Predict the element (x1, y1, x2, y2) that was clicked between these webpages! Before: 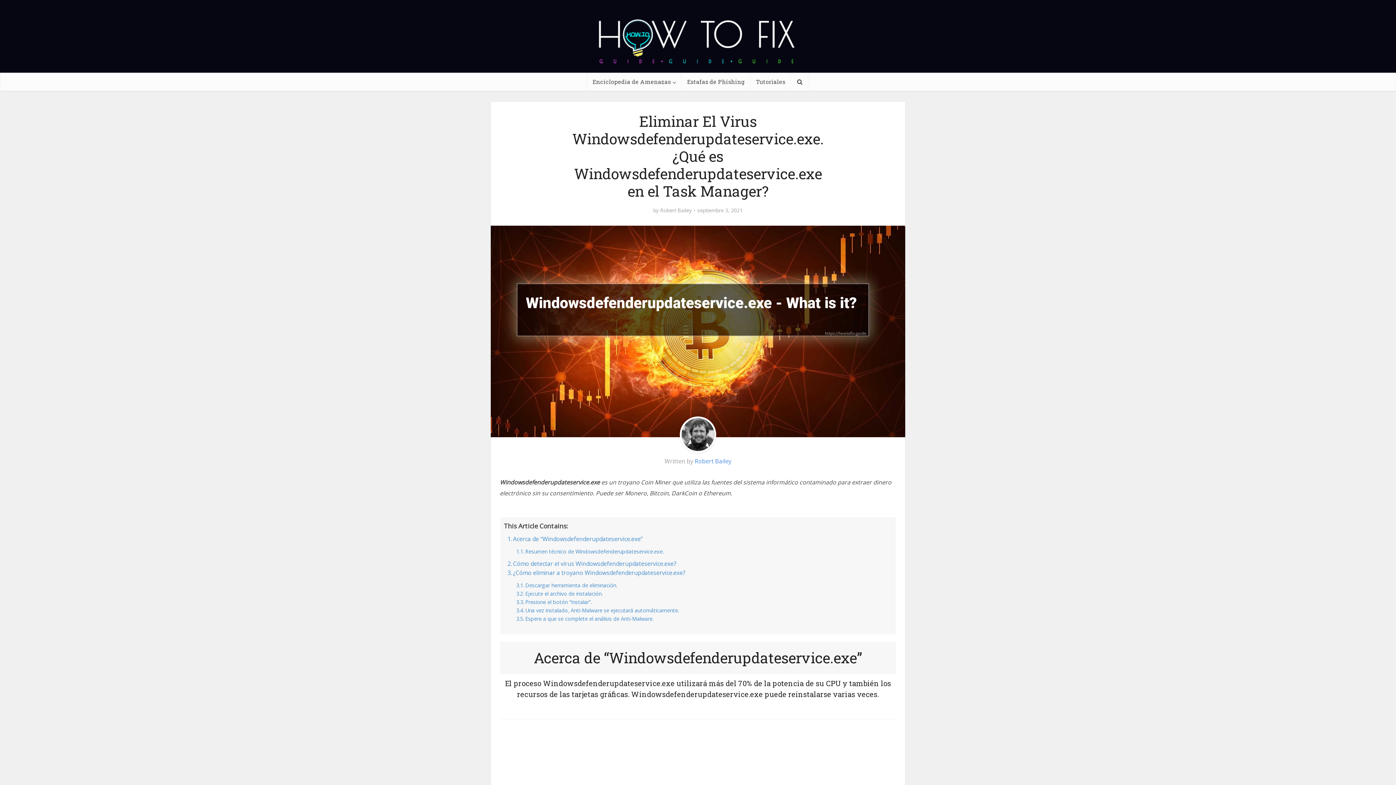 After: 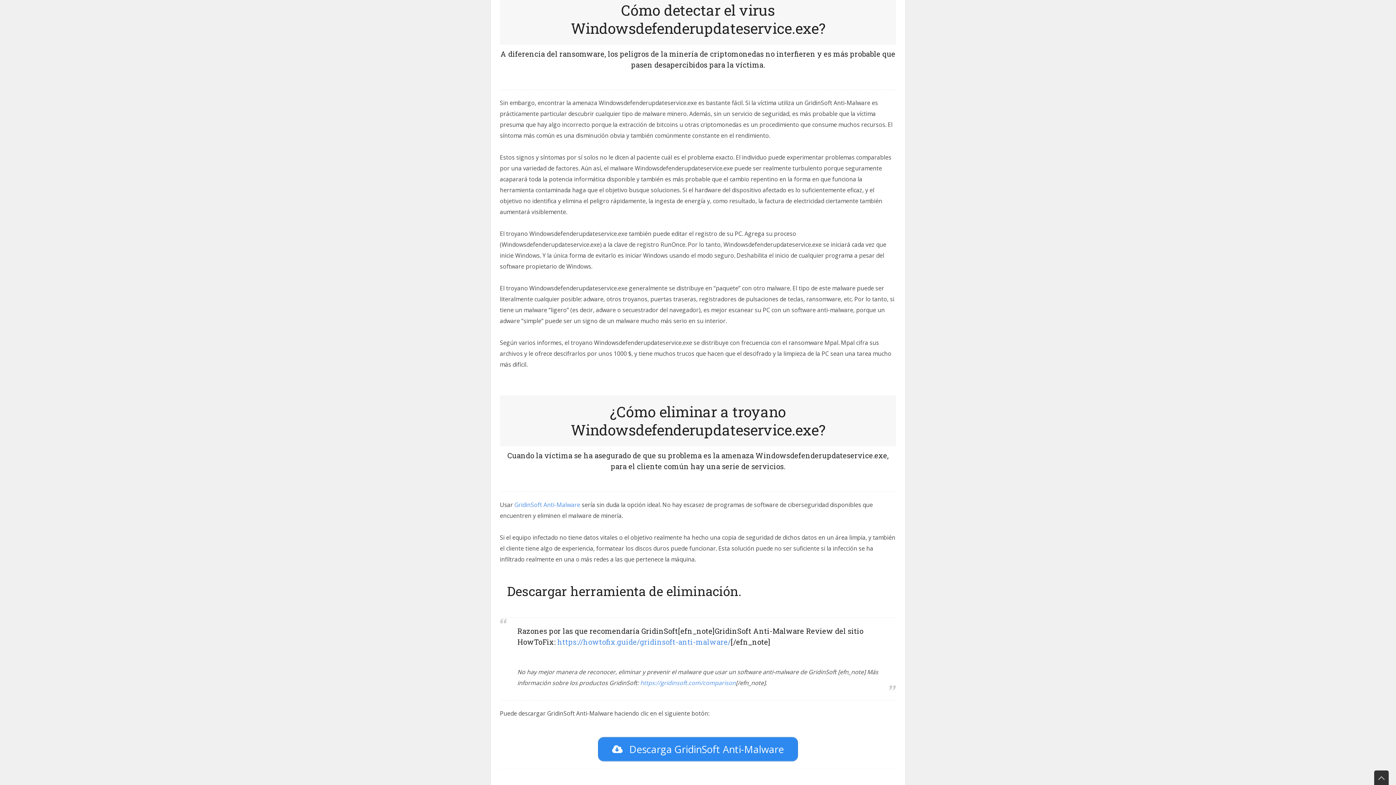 Action: bbox: (507, 559, 676, 568) label: Cómo detectar el virus Windowsdefenderupdateservice.exe?